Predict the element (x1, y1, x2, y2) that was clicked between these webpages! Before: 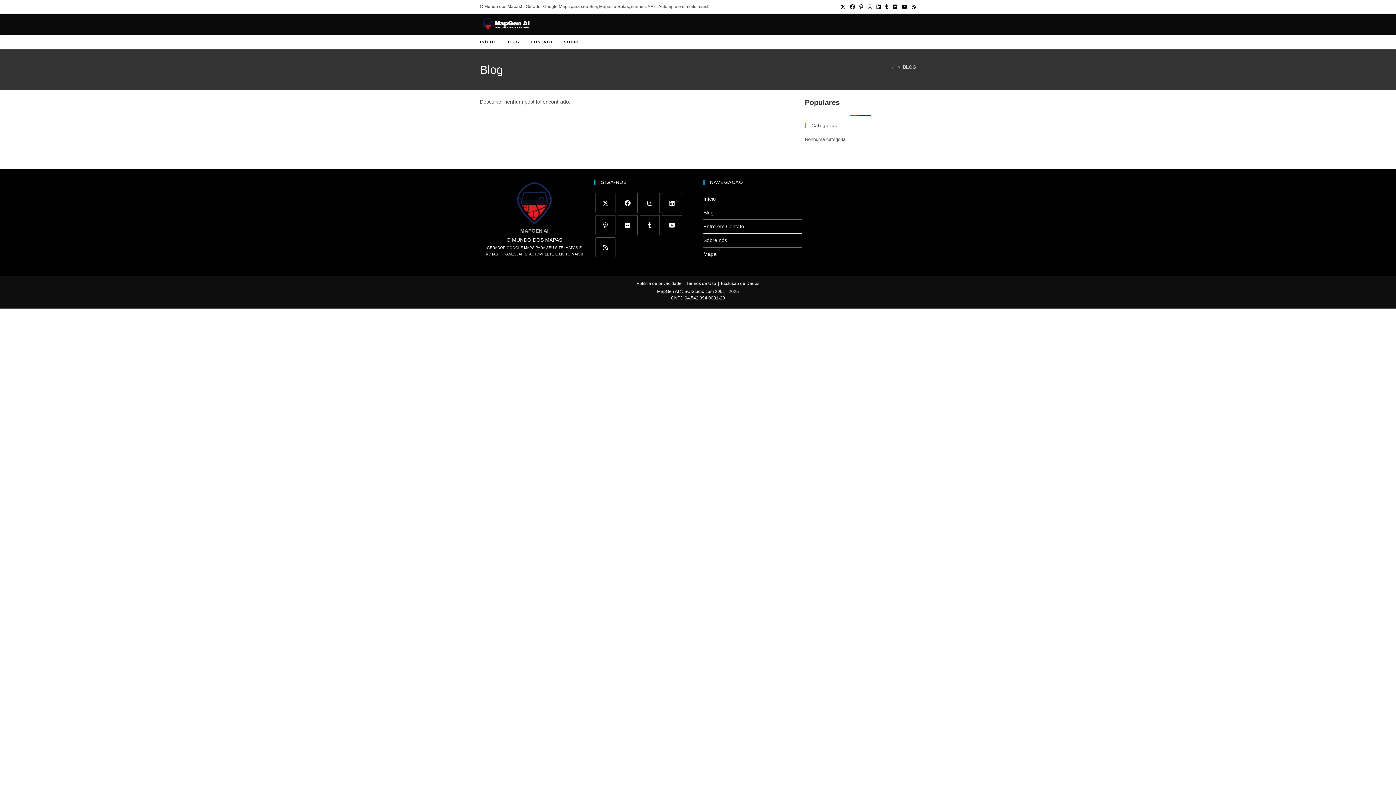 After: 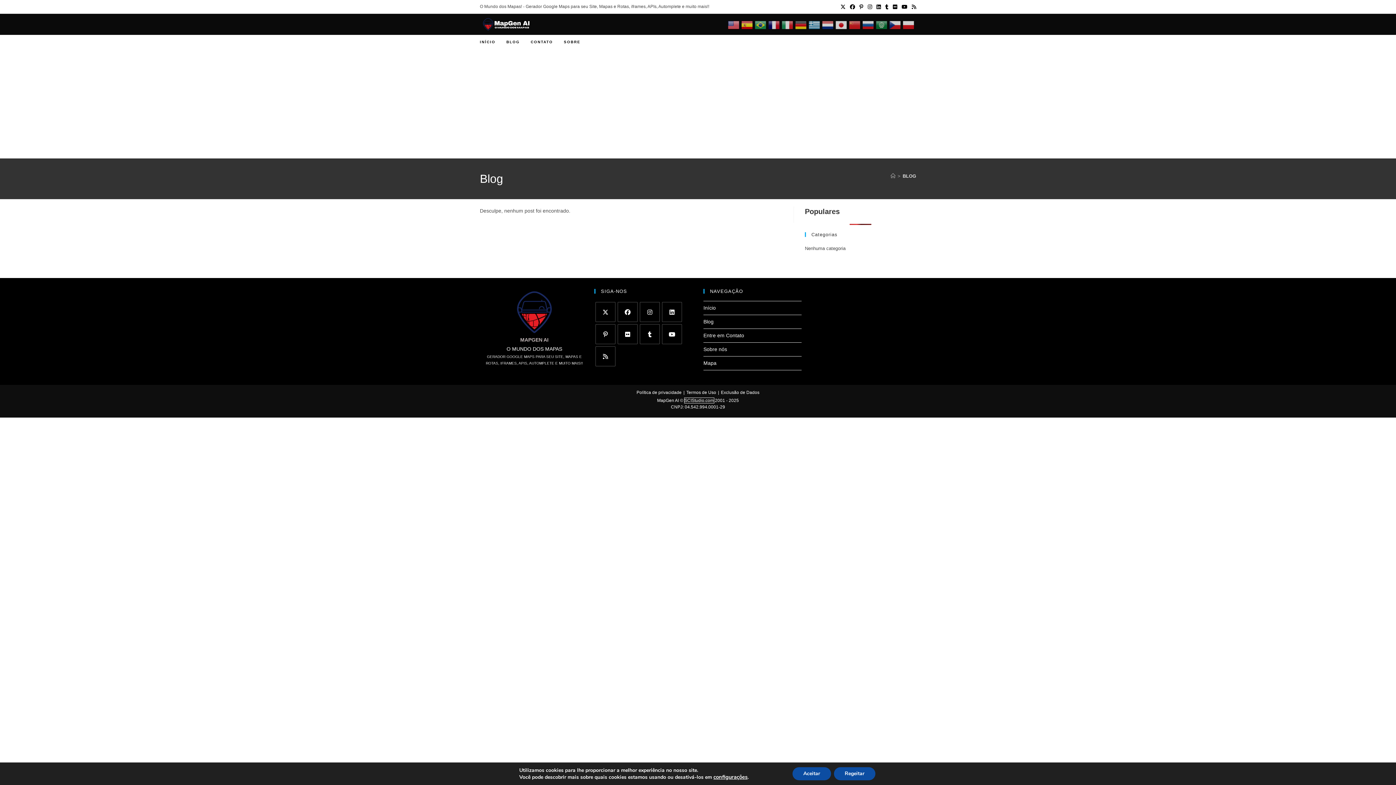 Action: bbox: (684, 289, 714, 294) label: SCIStudio.com